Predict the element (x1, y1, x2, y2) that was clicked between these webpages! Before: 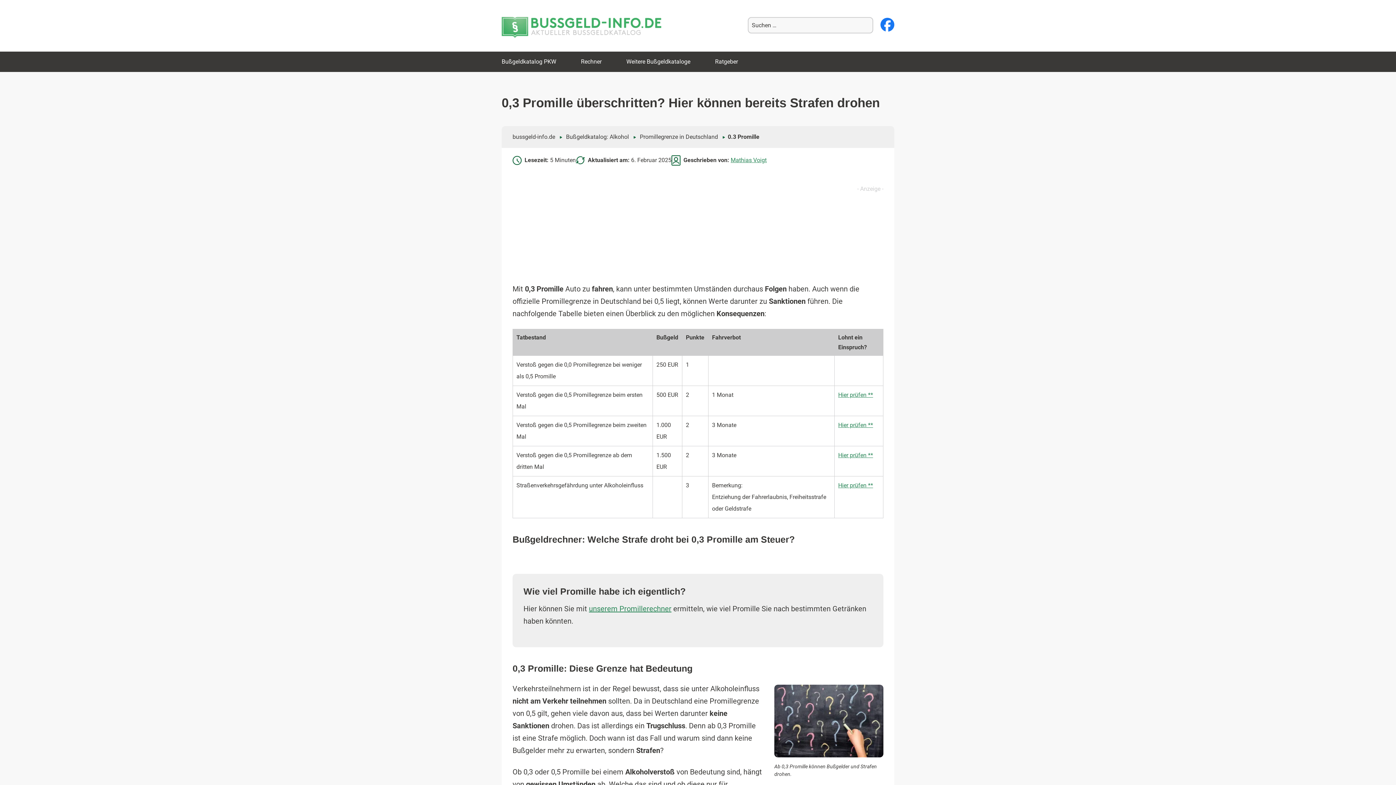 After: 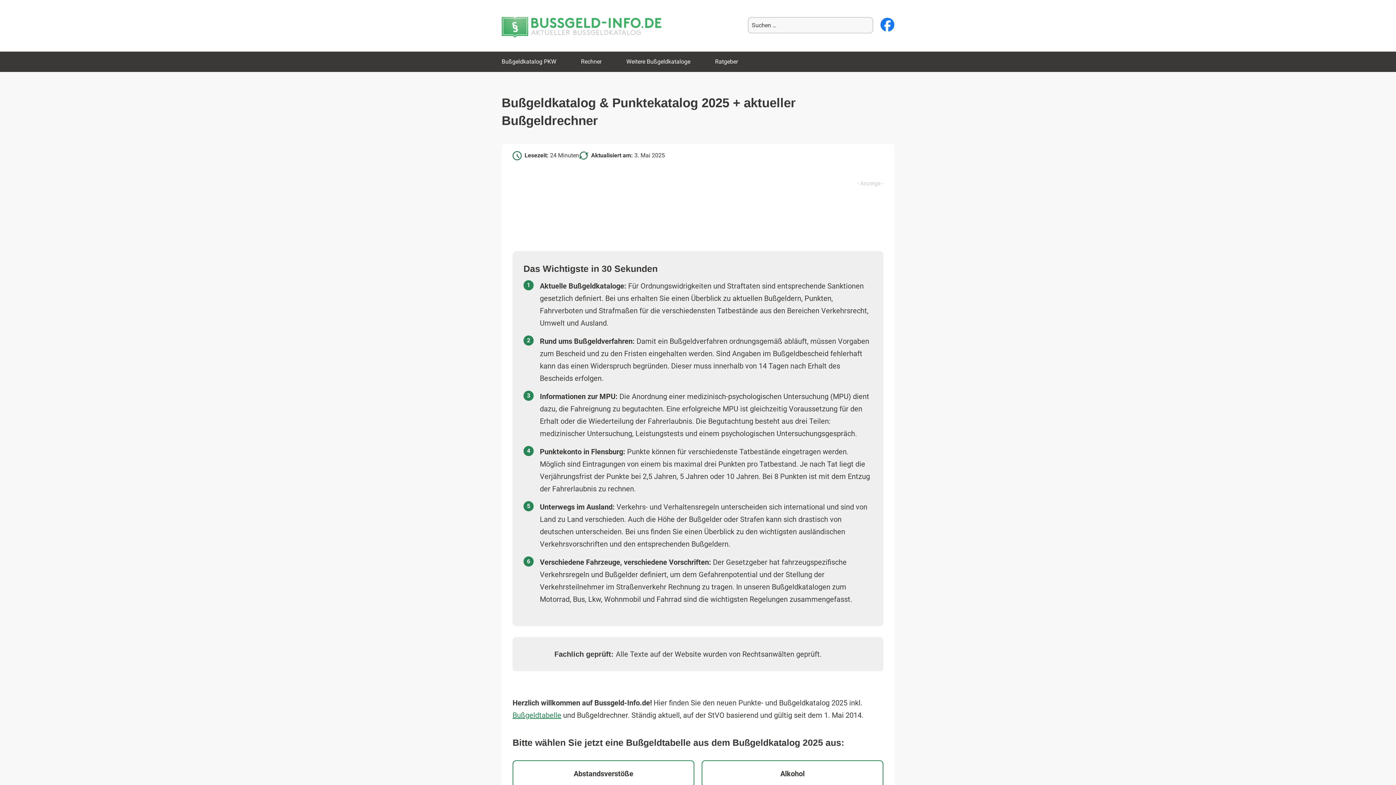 Action: label: bussgeld-info.de bbox: (512, 133, 555, 140)